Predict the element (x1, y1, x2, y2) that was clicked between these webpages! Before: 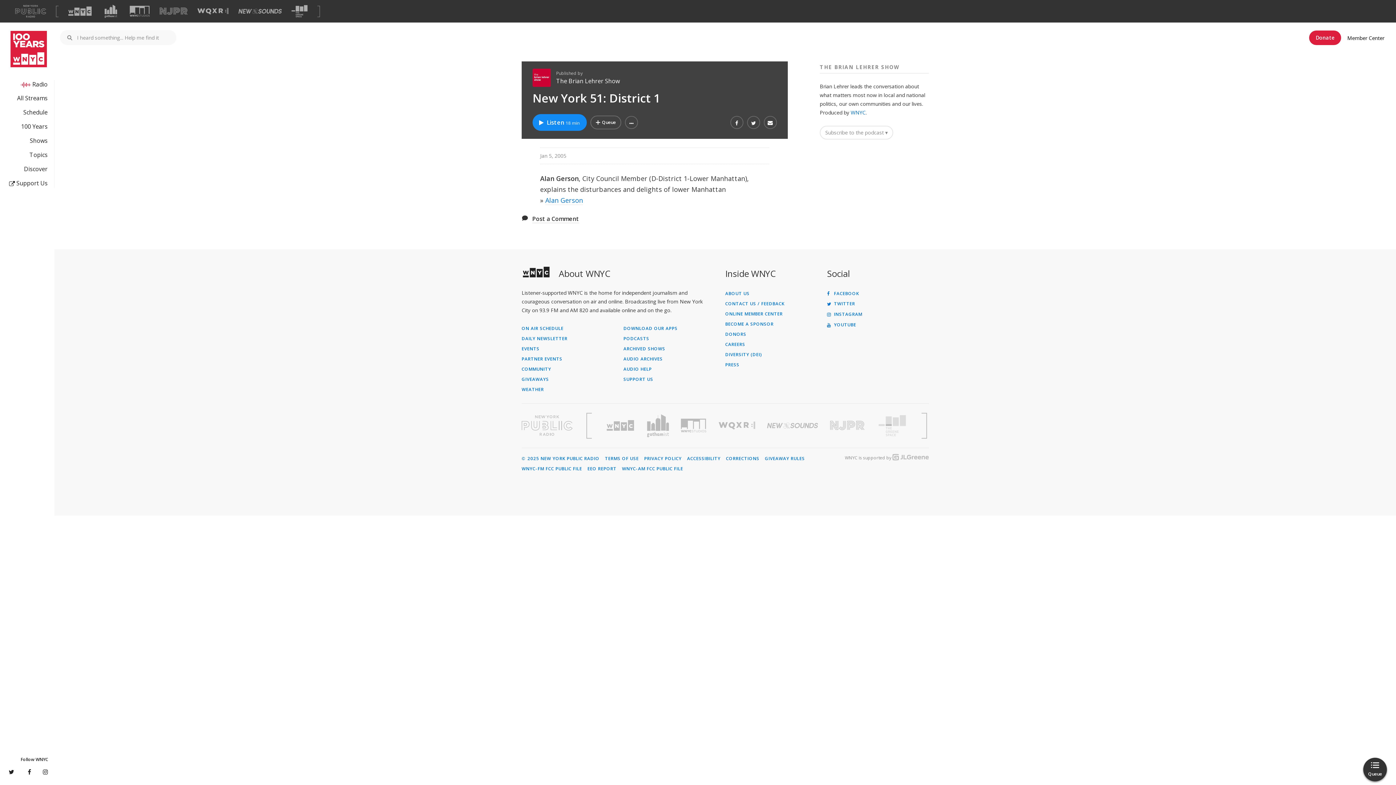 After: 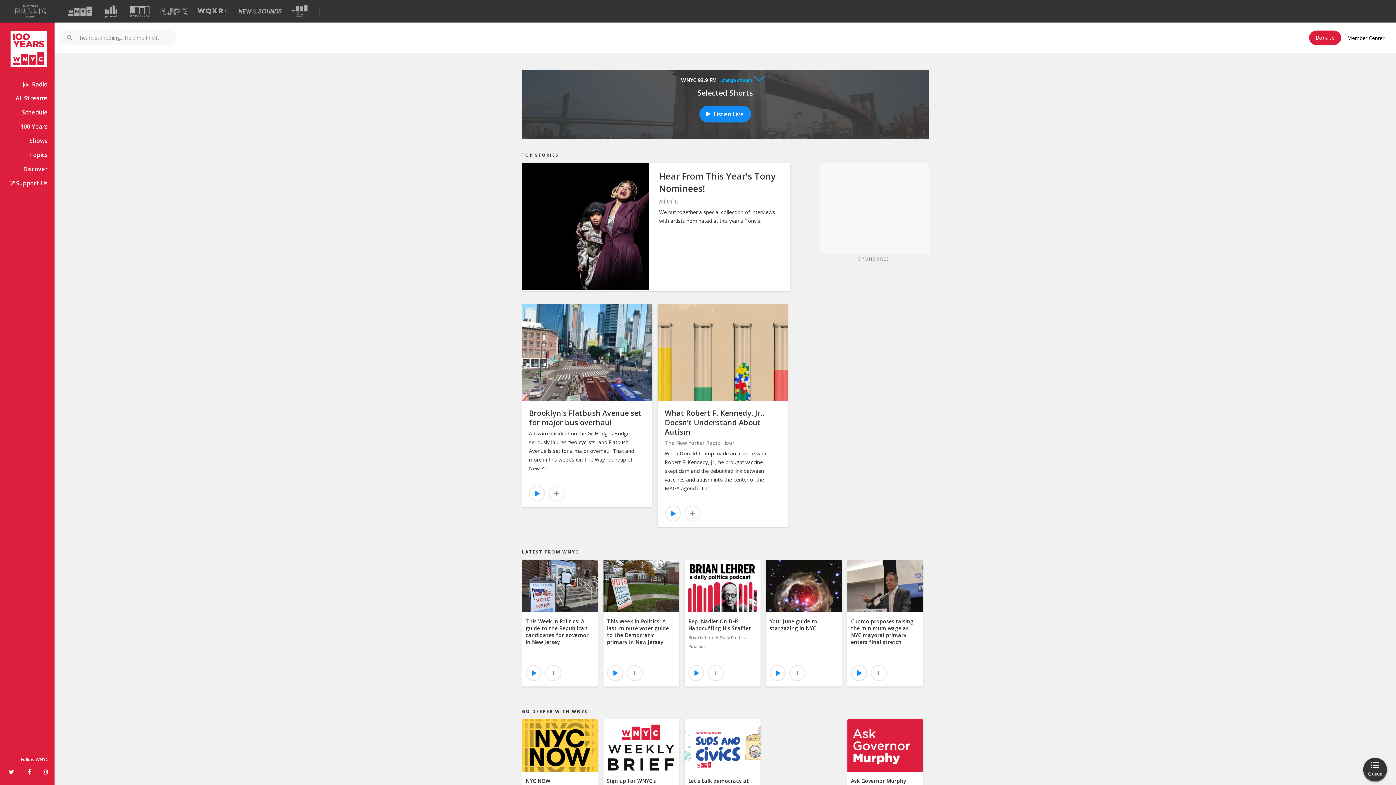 Action: bbox: (0, 22, 54, 80)